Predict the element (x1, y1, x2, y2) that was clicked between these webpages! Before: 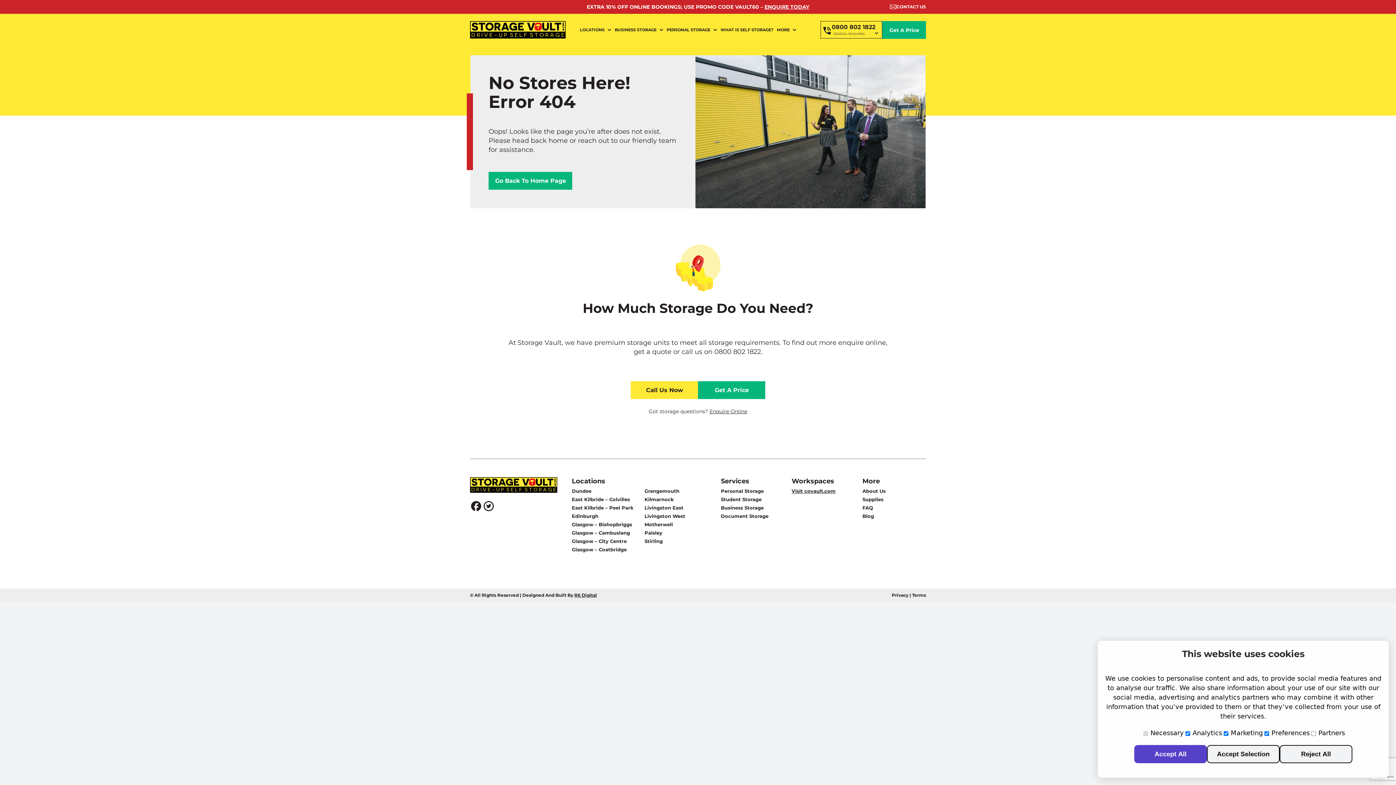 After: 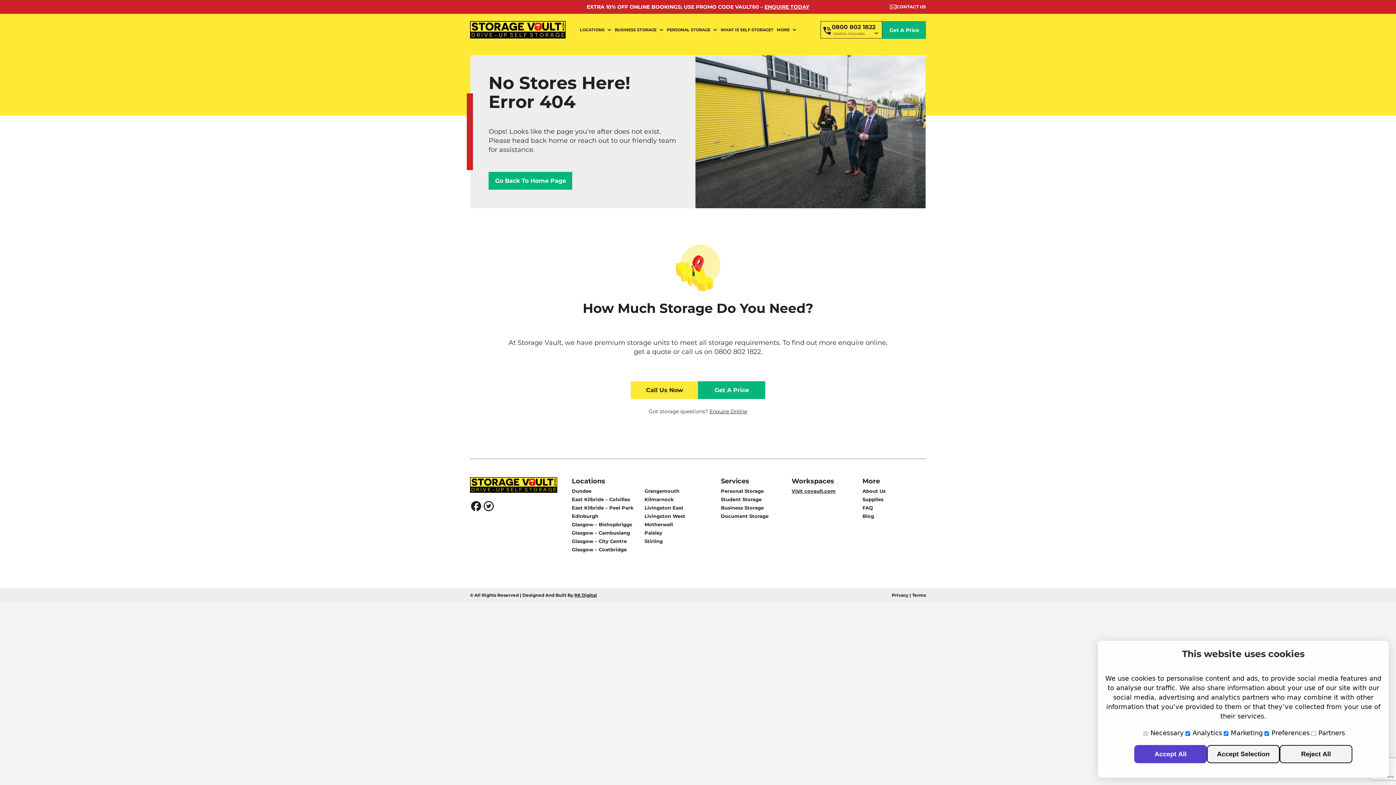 Action: label: 0800 802 1822 bbox: (832, 24, 878, 30)